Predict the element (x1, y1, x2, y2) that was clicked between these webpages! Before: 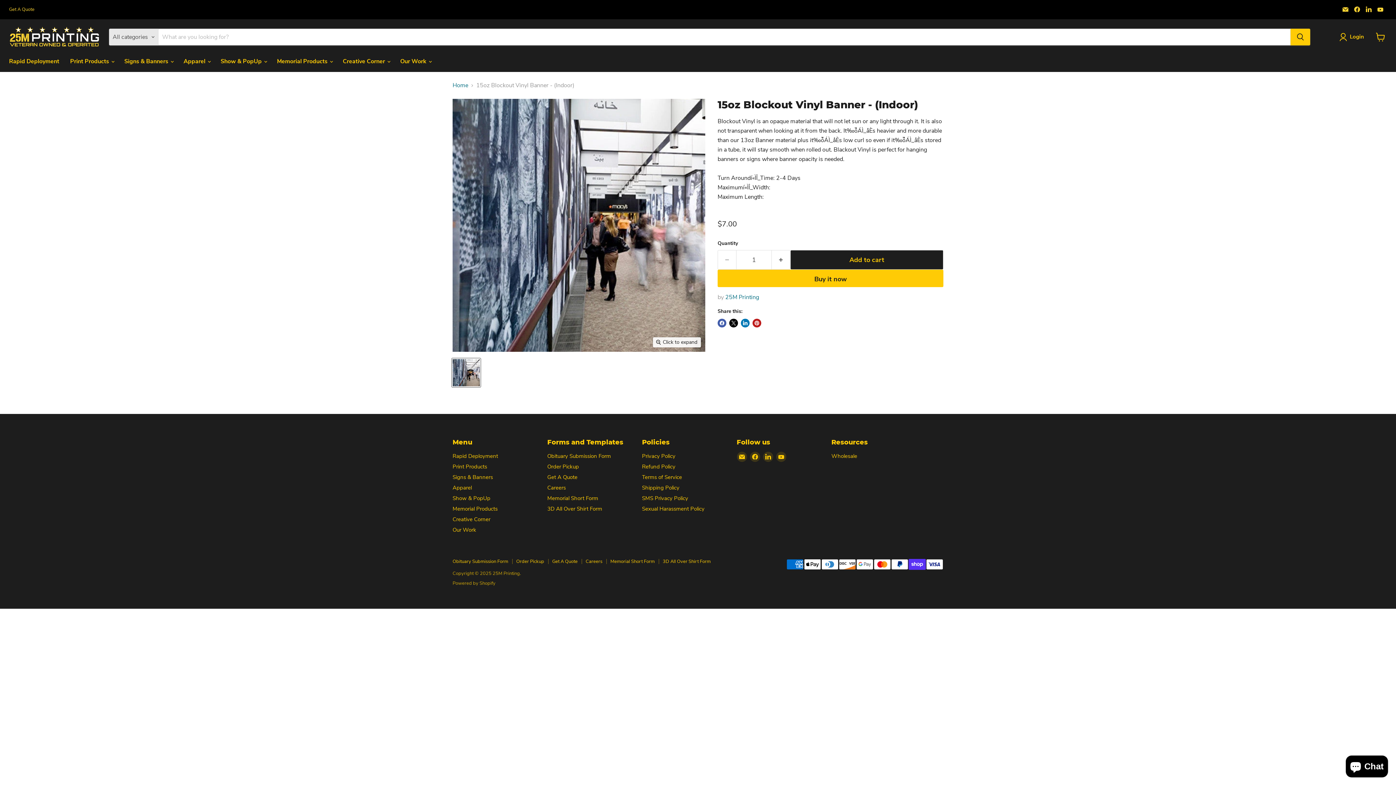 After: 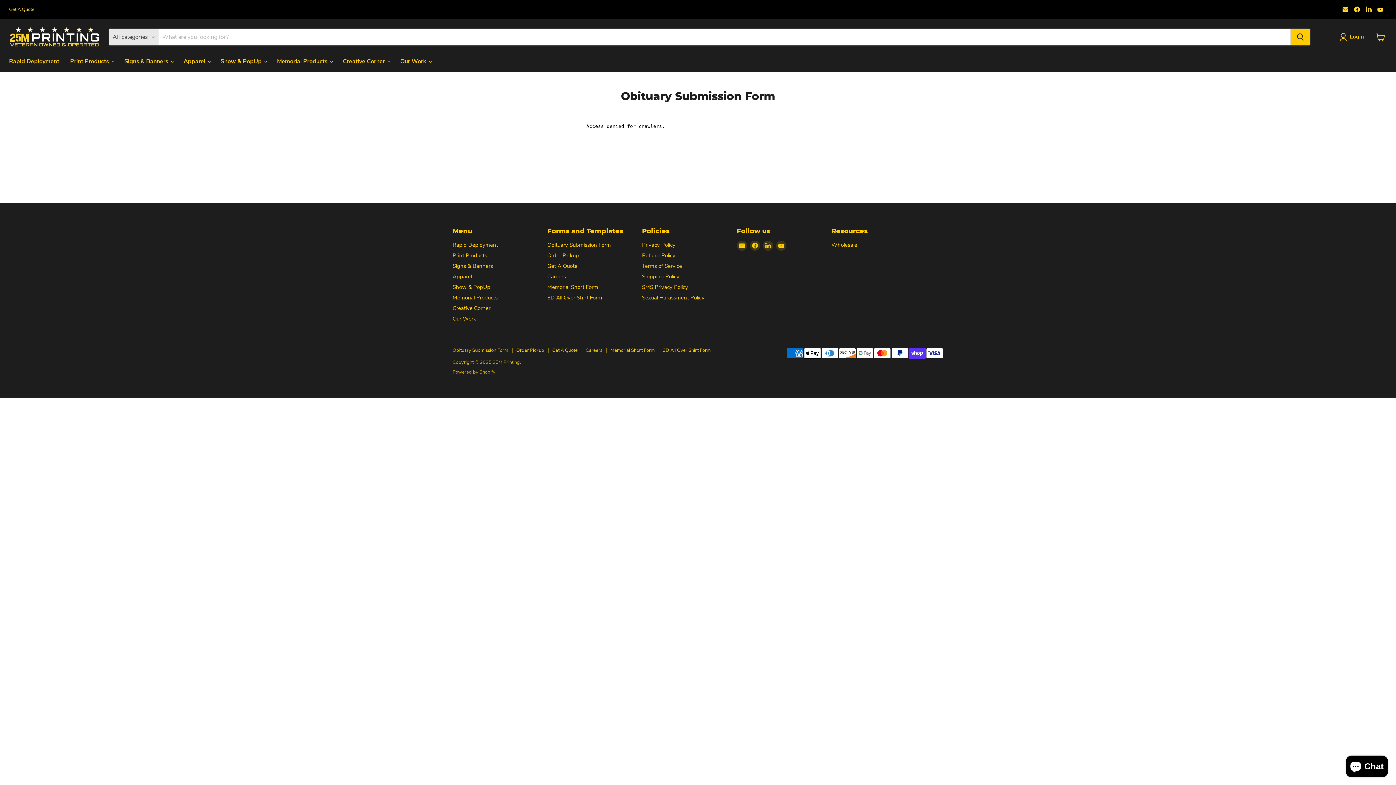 Action: label: Obituary Submission Form bbox: (547, 452, 611, 459)